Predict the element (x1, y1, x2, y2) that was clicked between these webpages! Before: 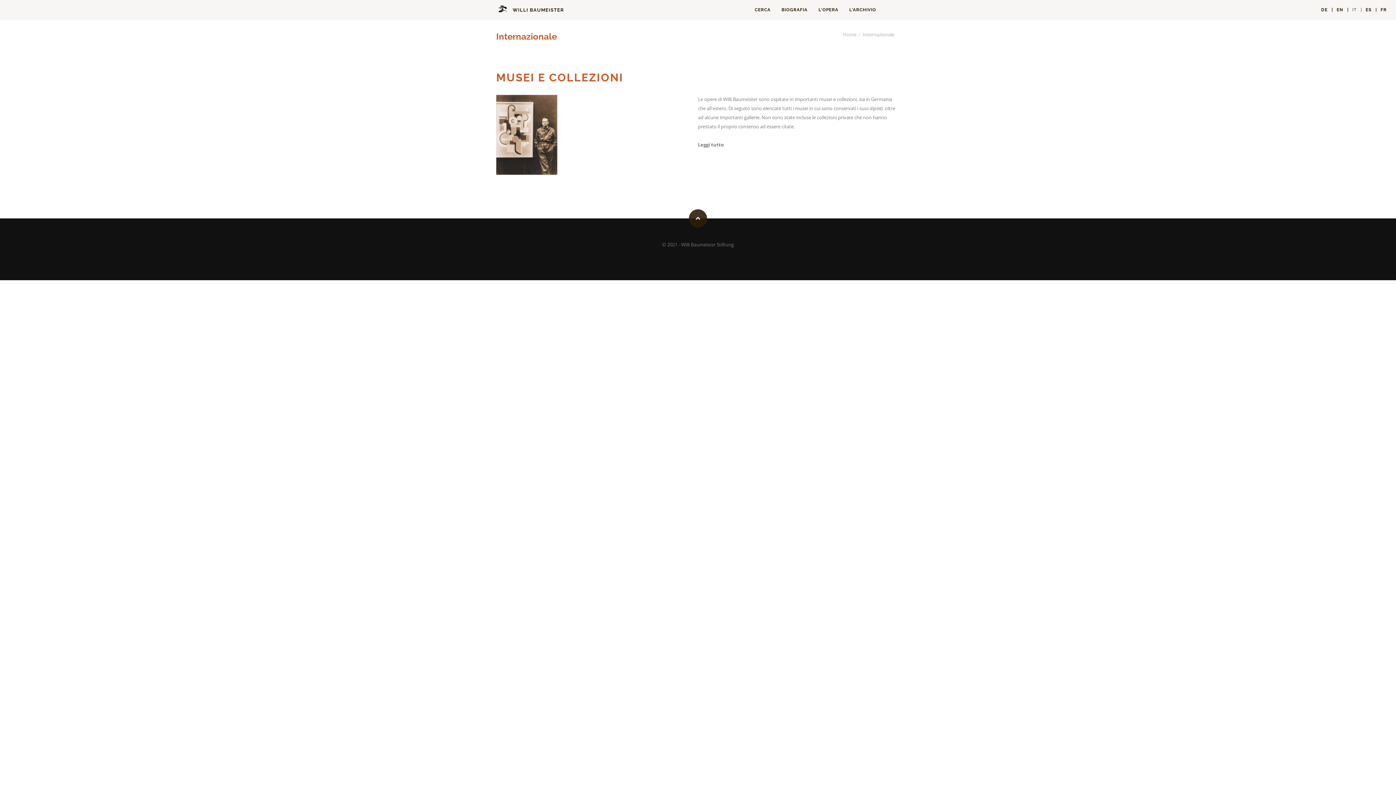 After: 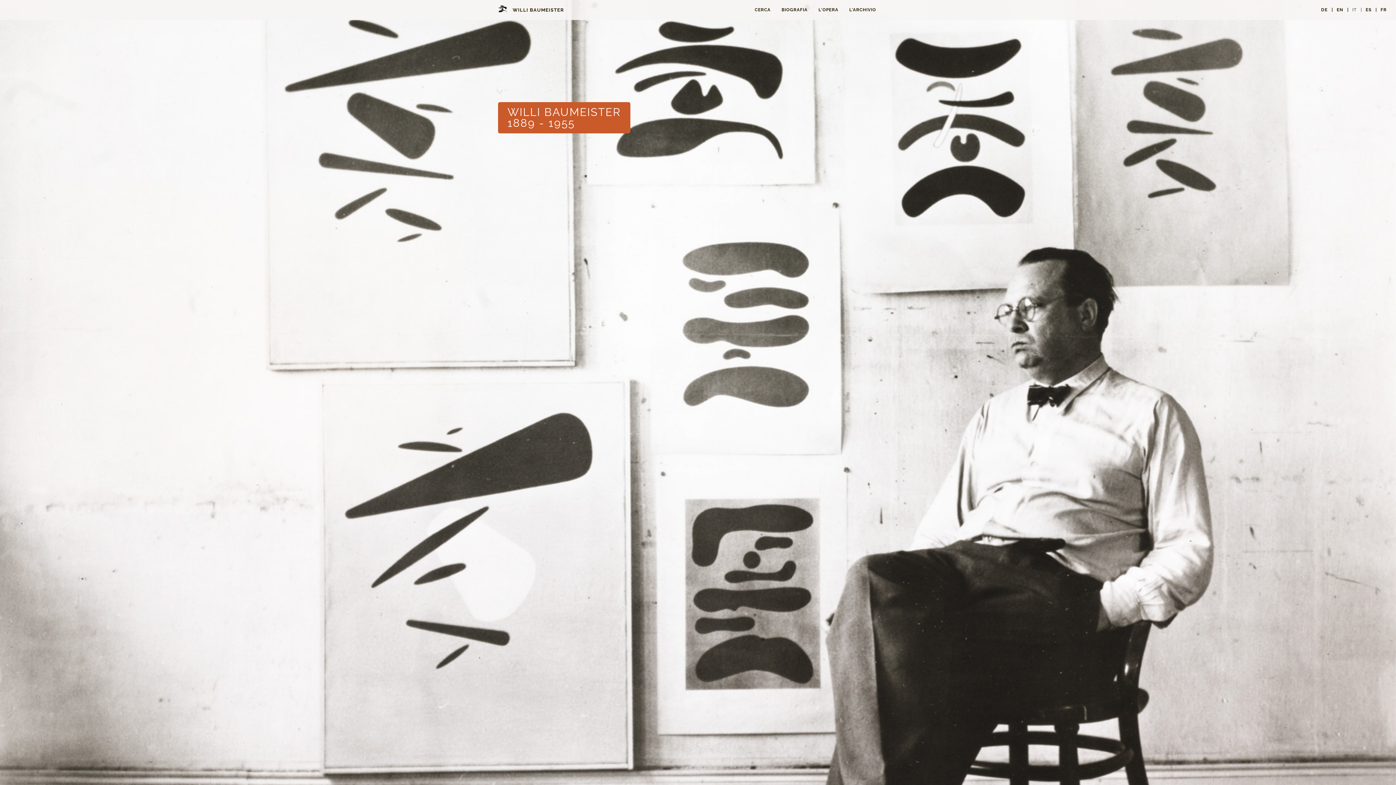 Action: bbox: (843, 31, 856, 37) label: Home